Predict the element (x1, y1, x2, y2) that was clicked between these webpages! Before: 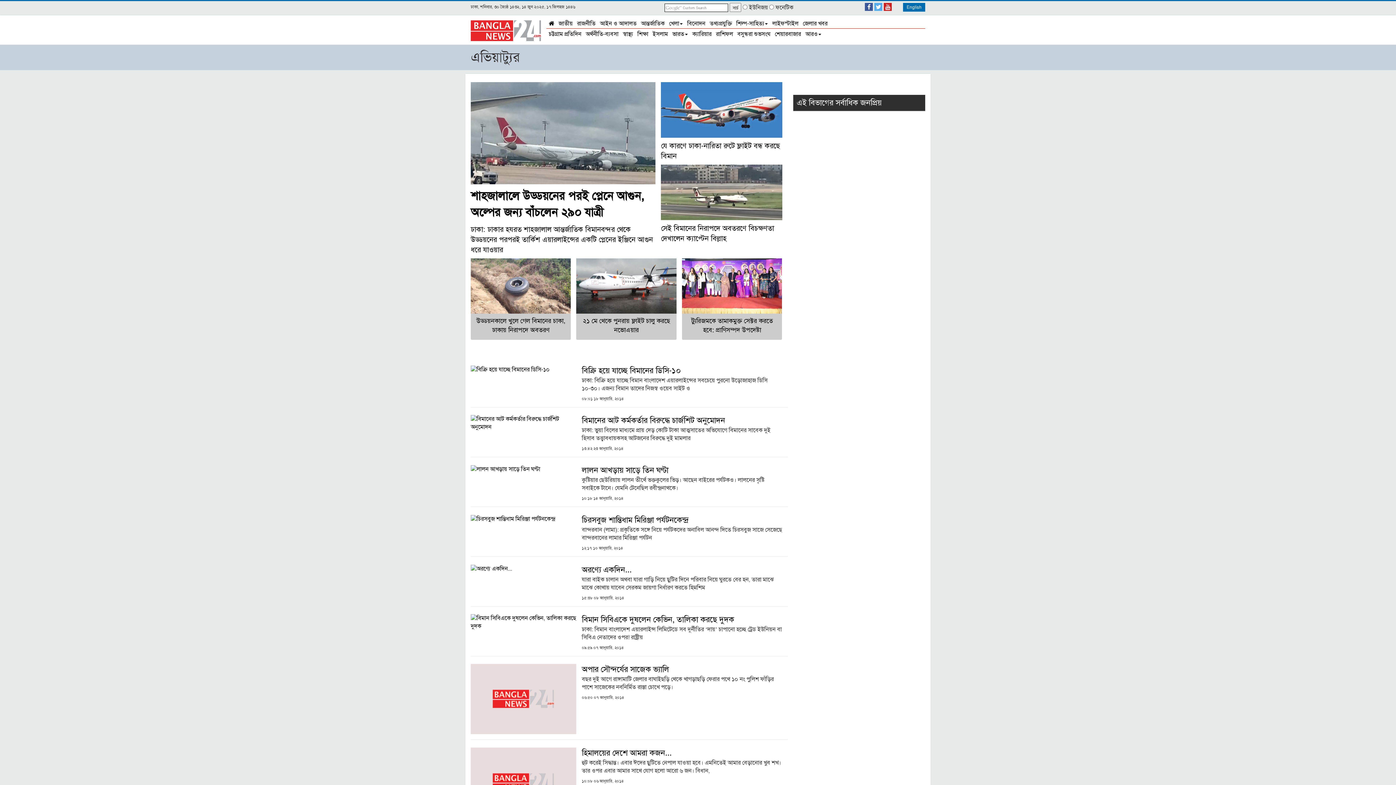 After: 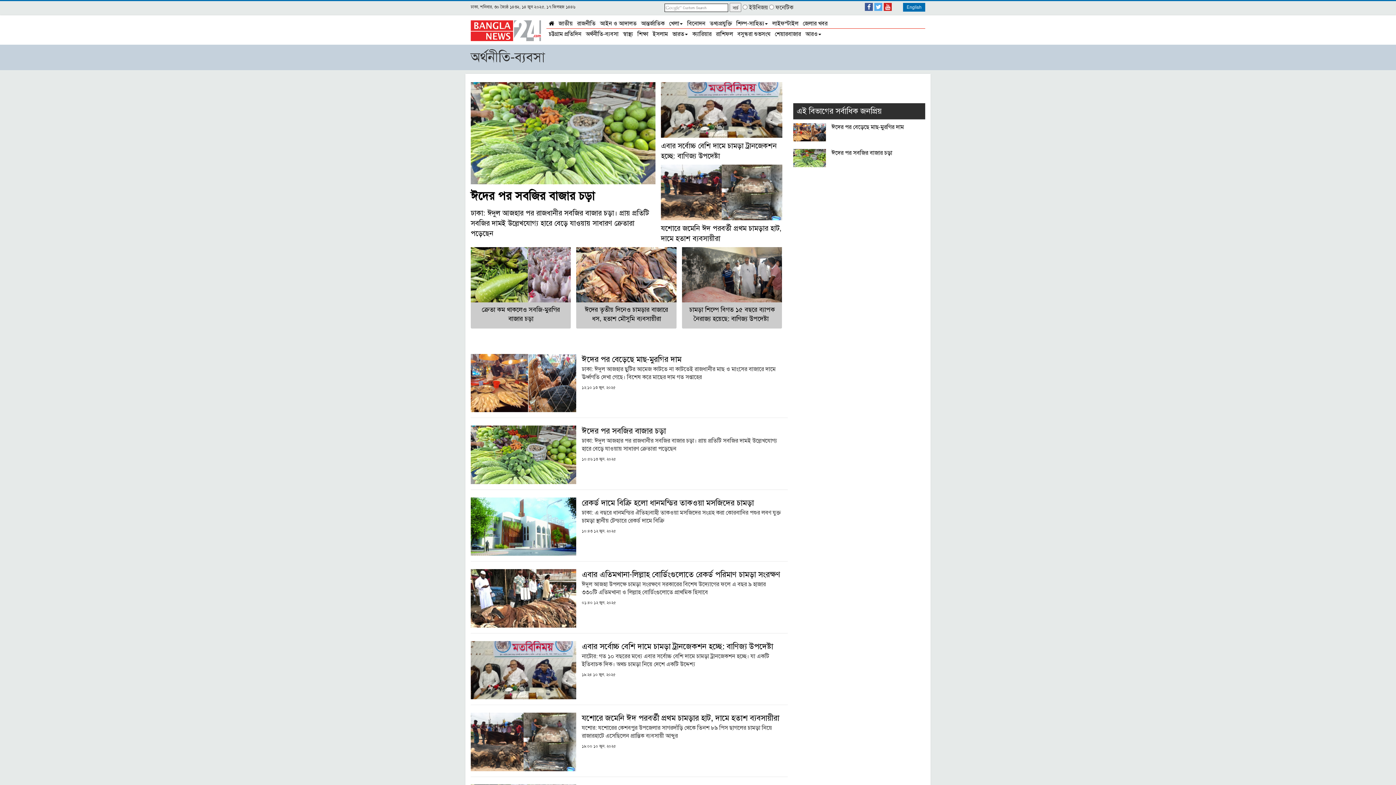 Action: label: অর্থনীতি-ব্যবসা bbox: (583, 29, 620, 38)